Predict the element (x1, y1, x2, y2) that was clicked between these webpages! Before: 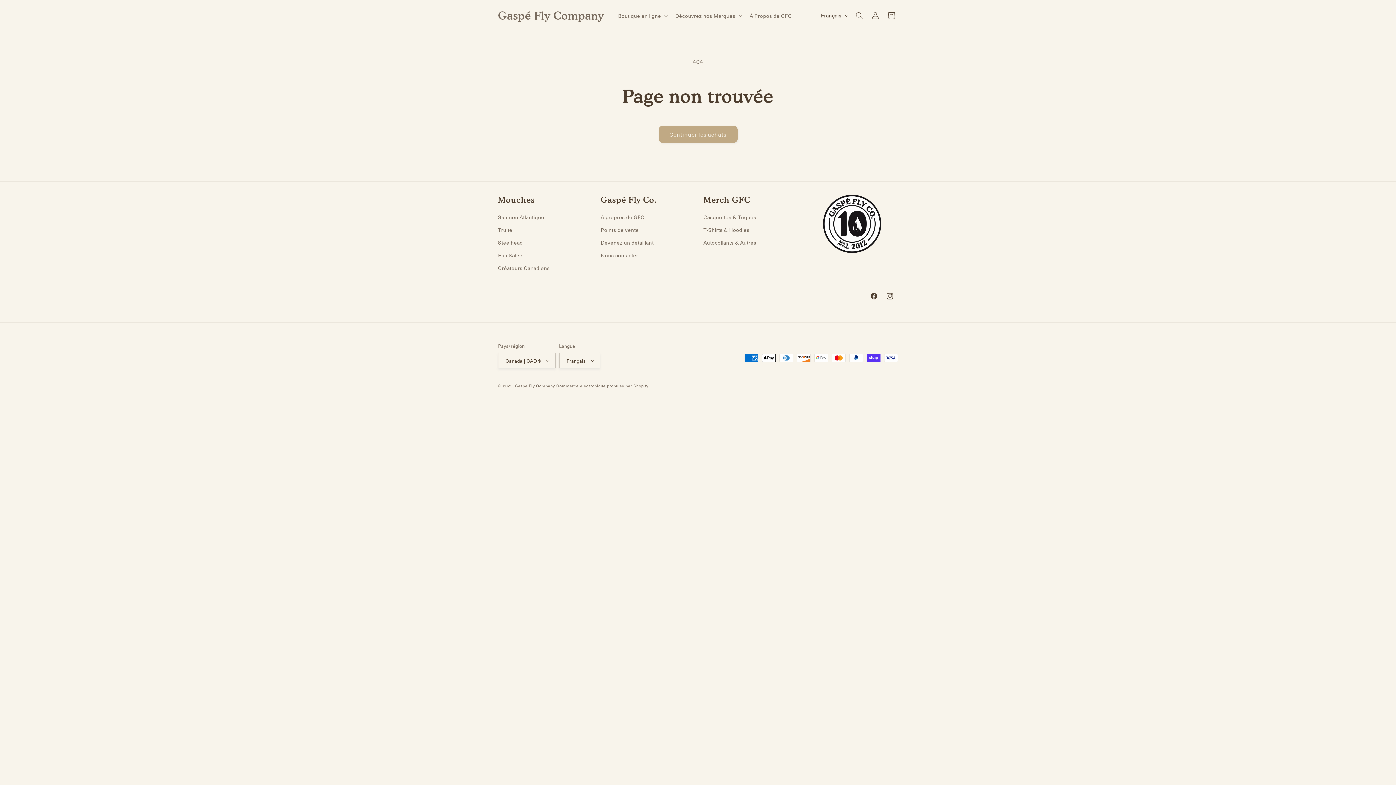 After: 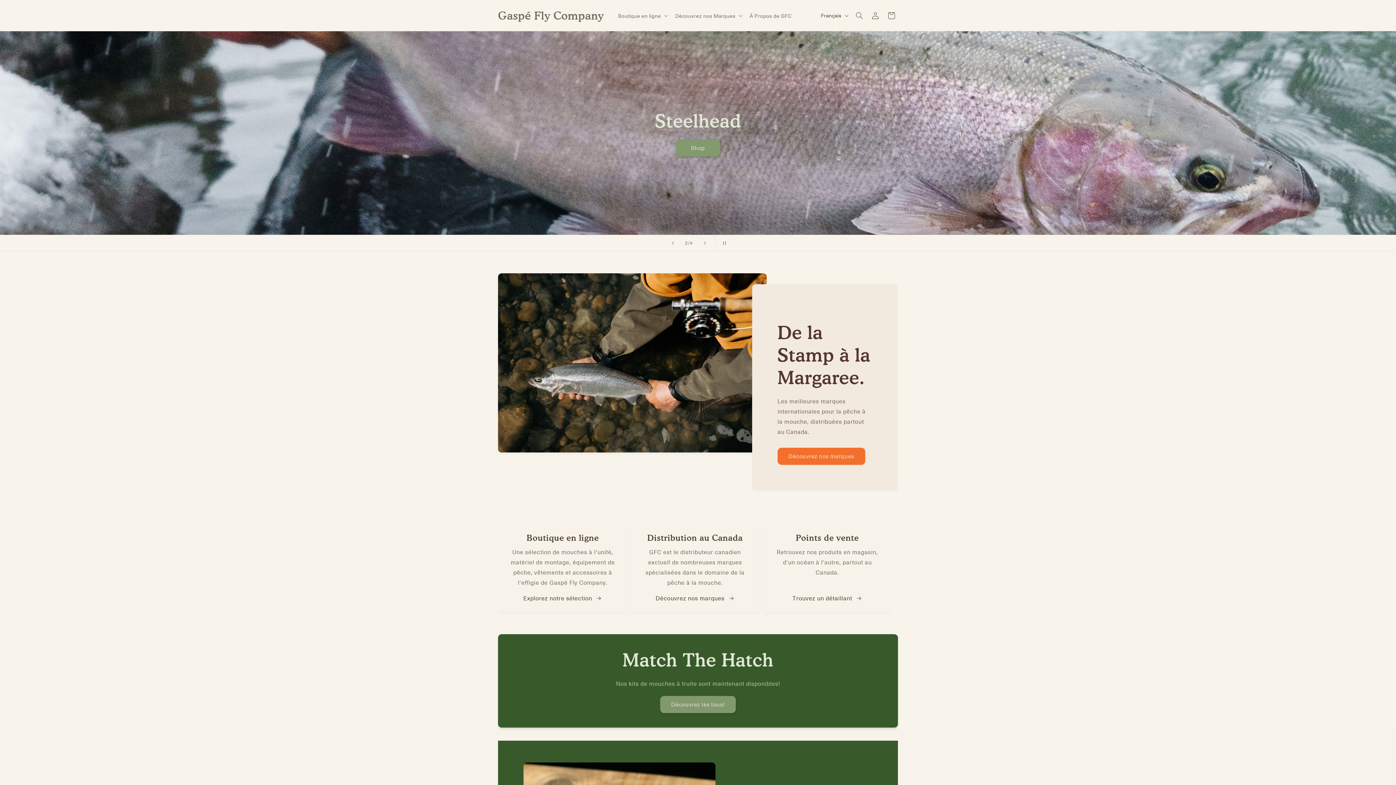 Action: label: Gaspé Fly Company bbox: (515, 383, 555, 389)